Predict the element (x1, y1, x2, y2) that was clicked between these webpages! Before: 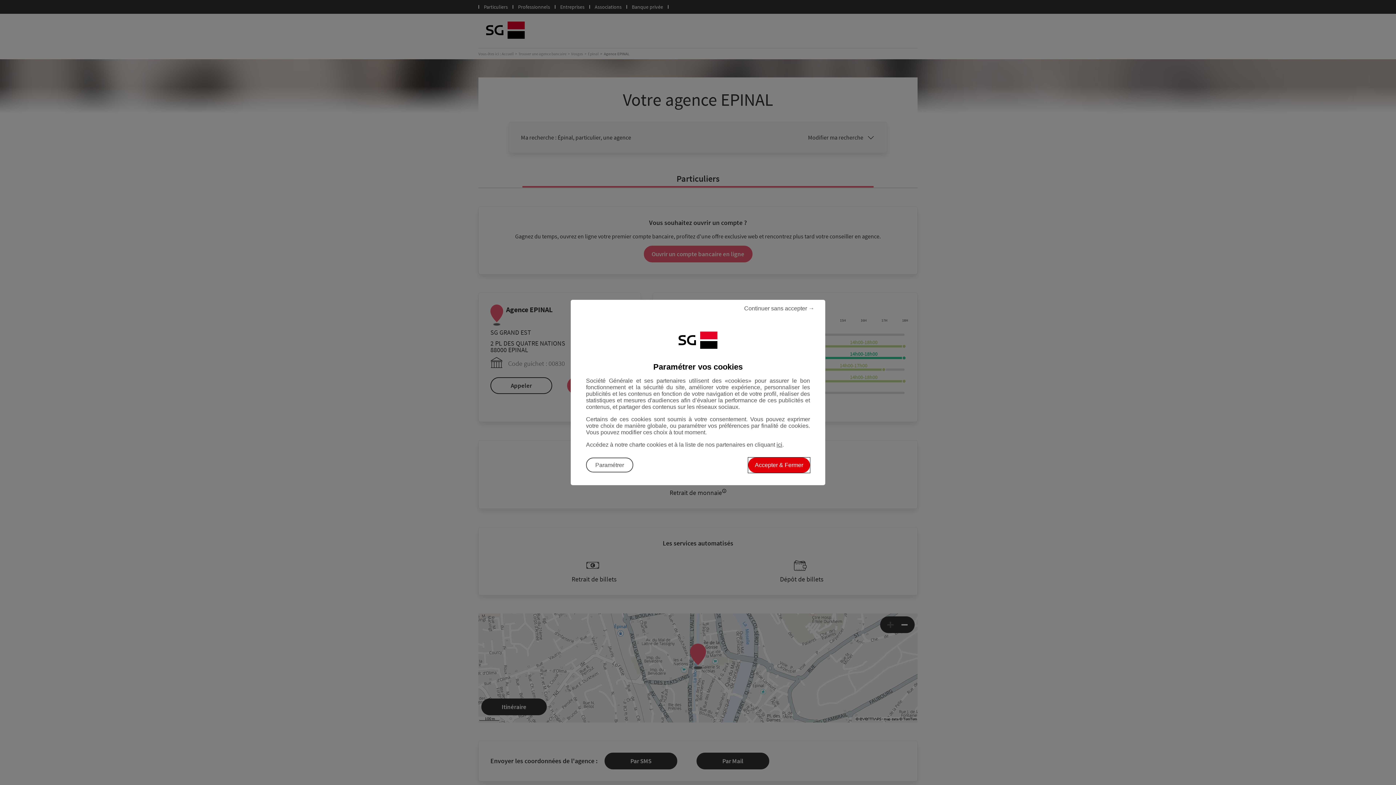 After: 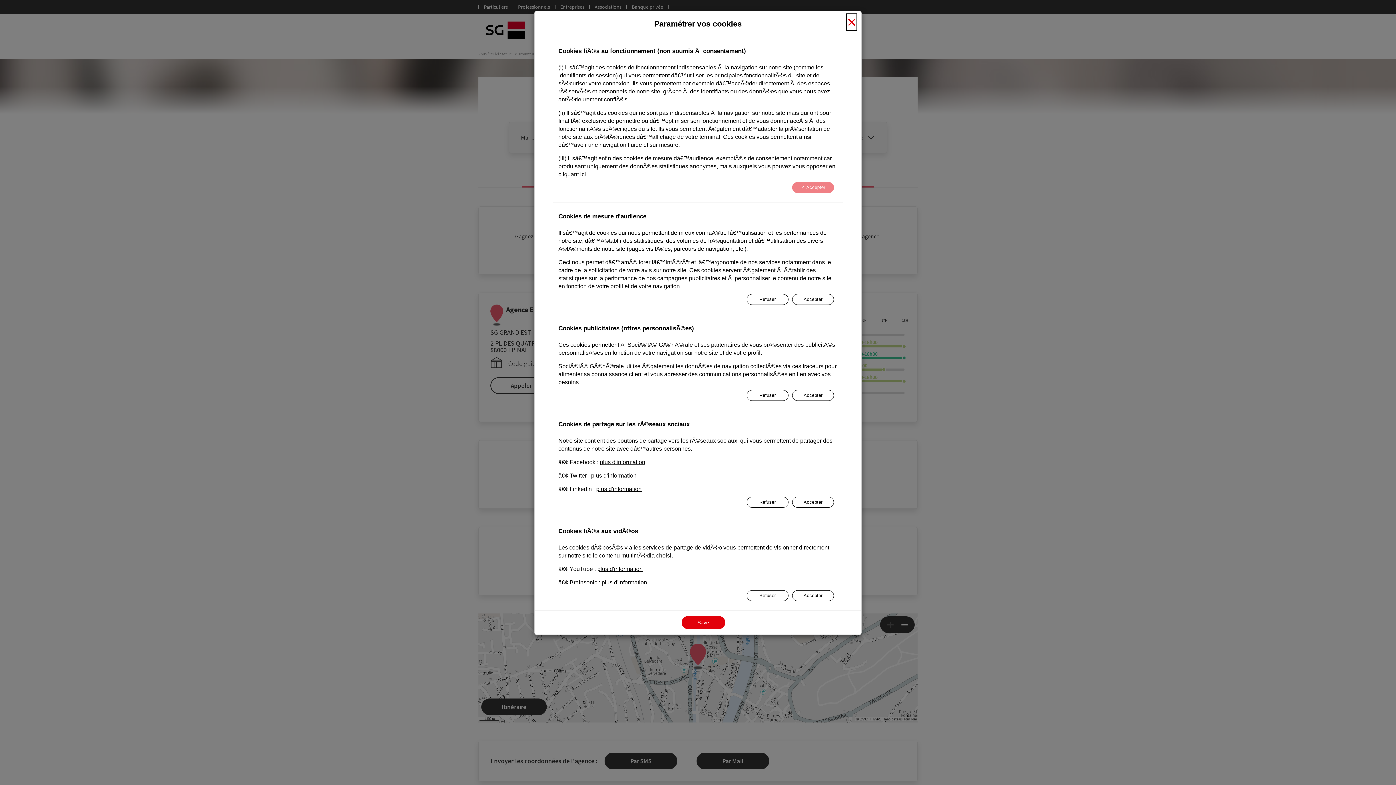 Action: bbox: (586, 457, 633, 472) label: Paramétrer vos cookies